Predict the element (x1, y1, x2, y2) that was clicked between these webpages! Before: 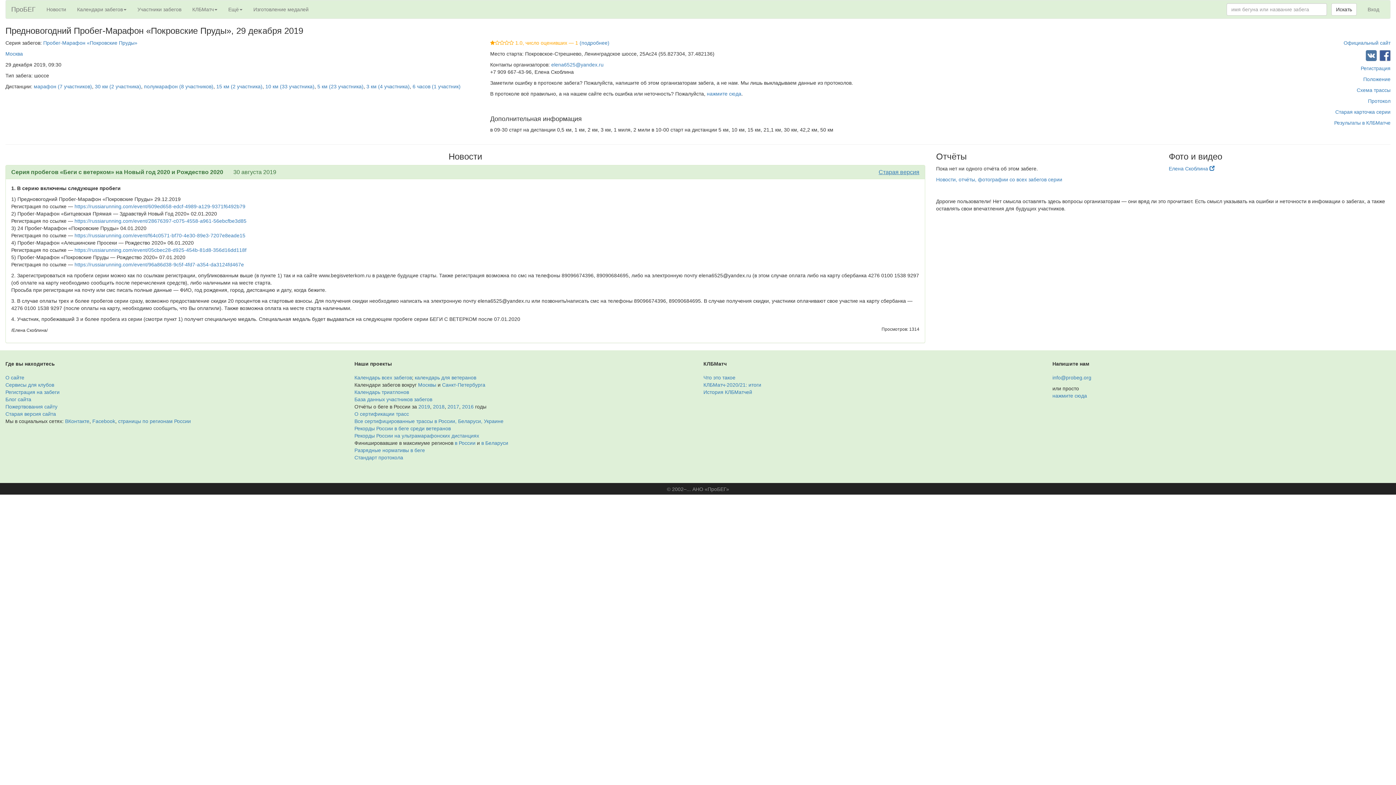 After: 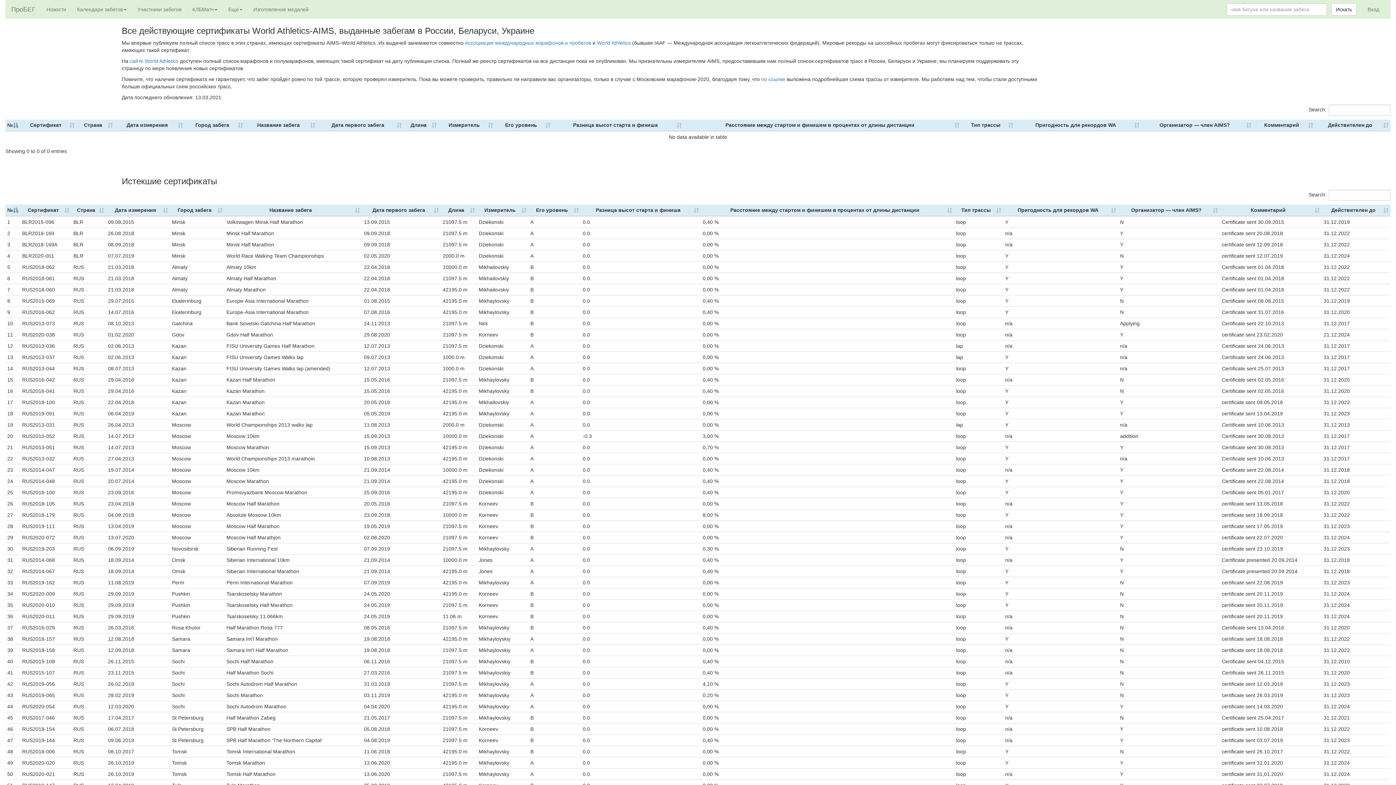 Action: bbox: (354, 418, 503, 424) label: Все сертифицированные трассы в России, Беларуси, Украине